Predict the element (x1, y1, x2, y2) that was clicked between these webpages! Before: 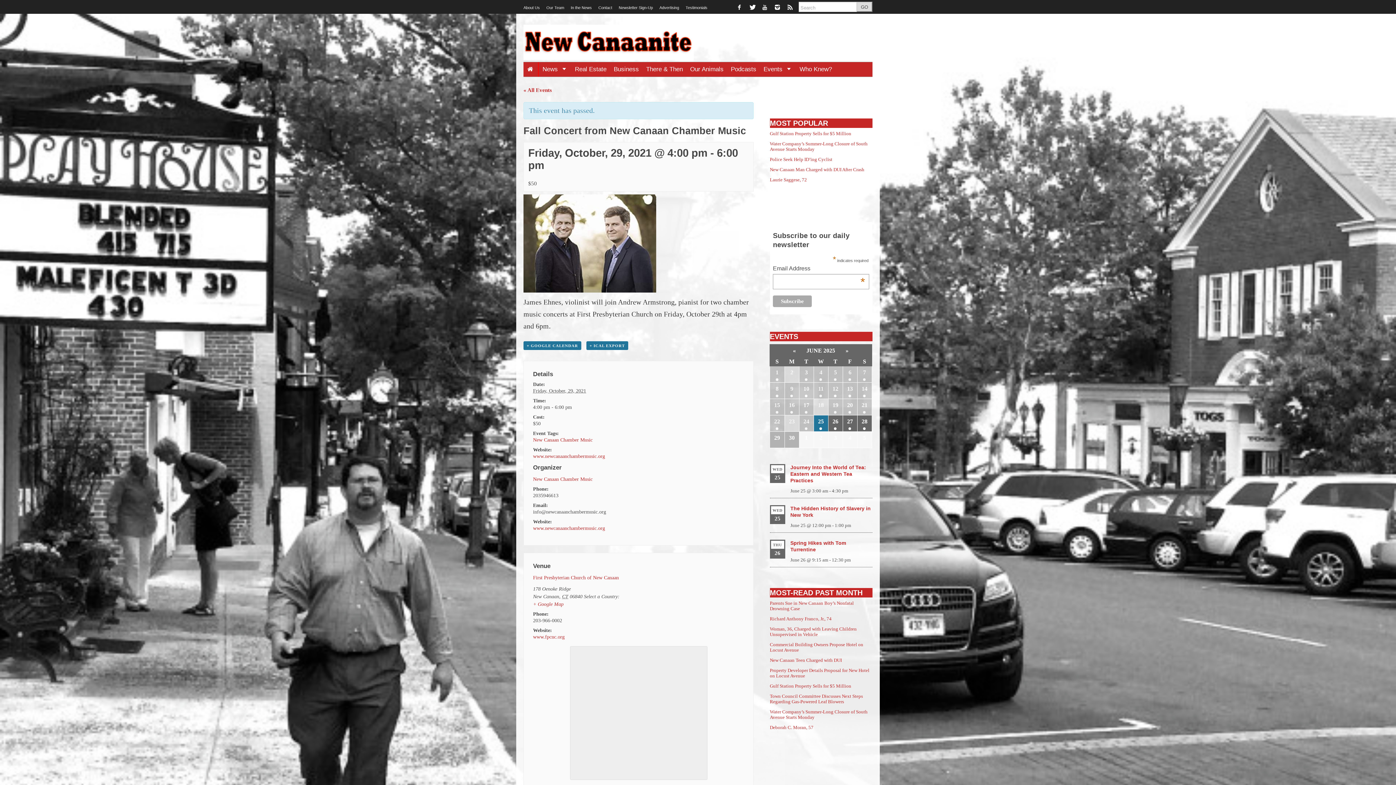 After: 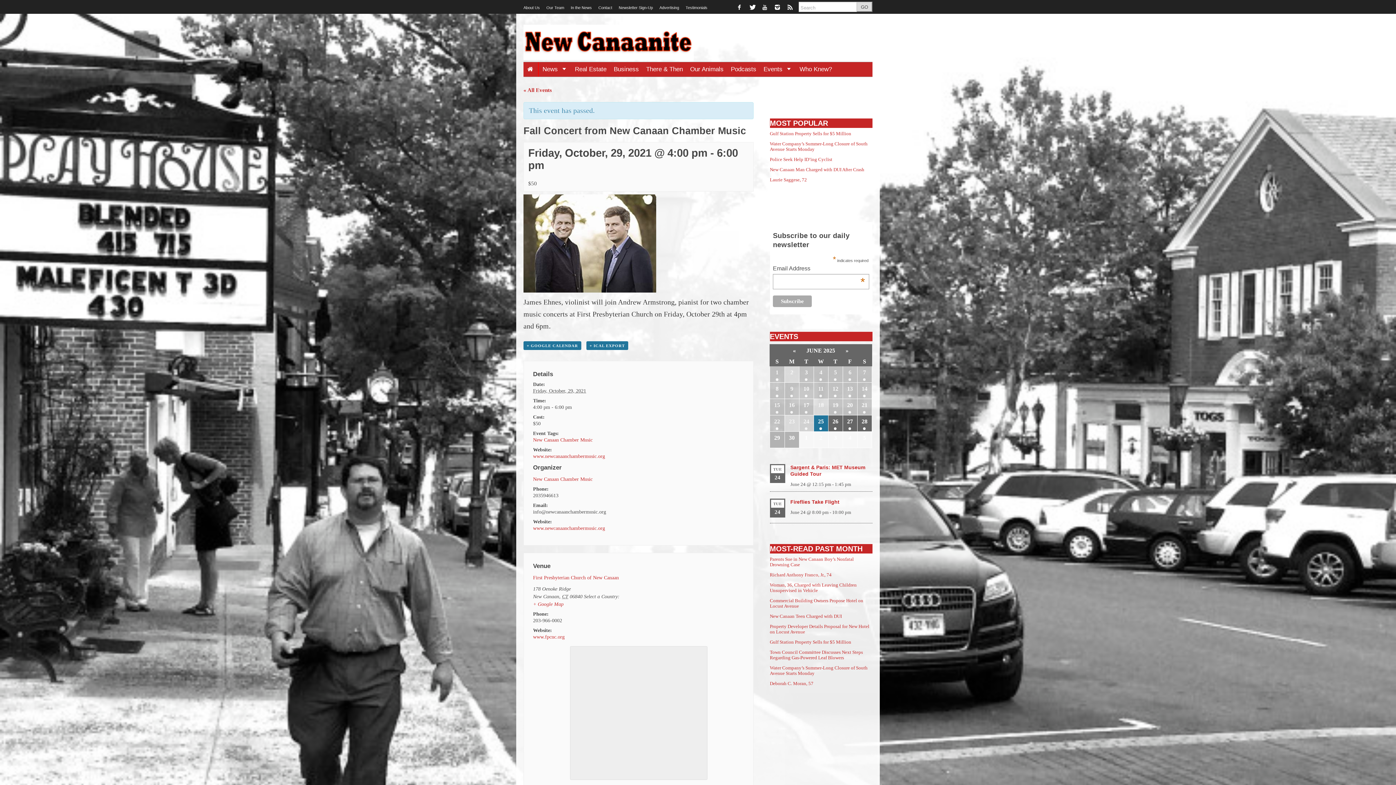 Action: bbox: (799, 415, 813, 431) label: 24